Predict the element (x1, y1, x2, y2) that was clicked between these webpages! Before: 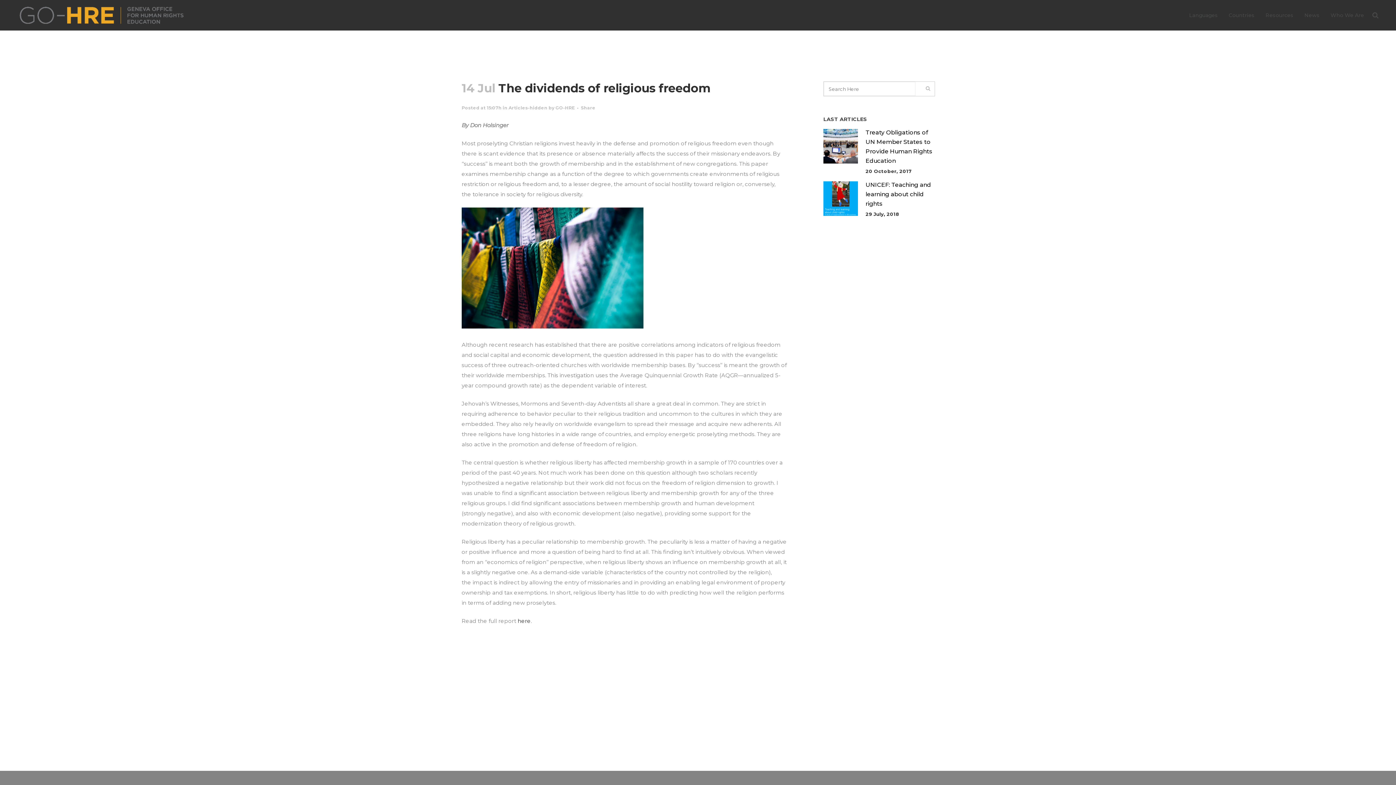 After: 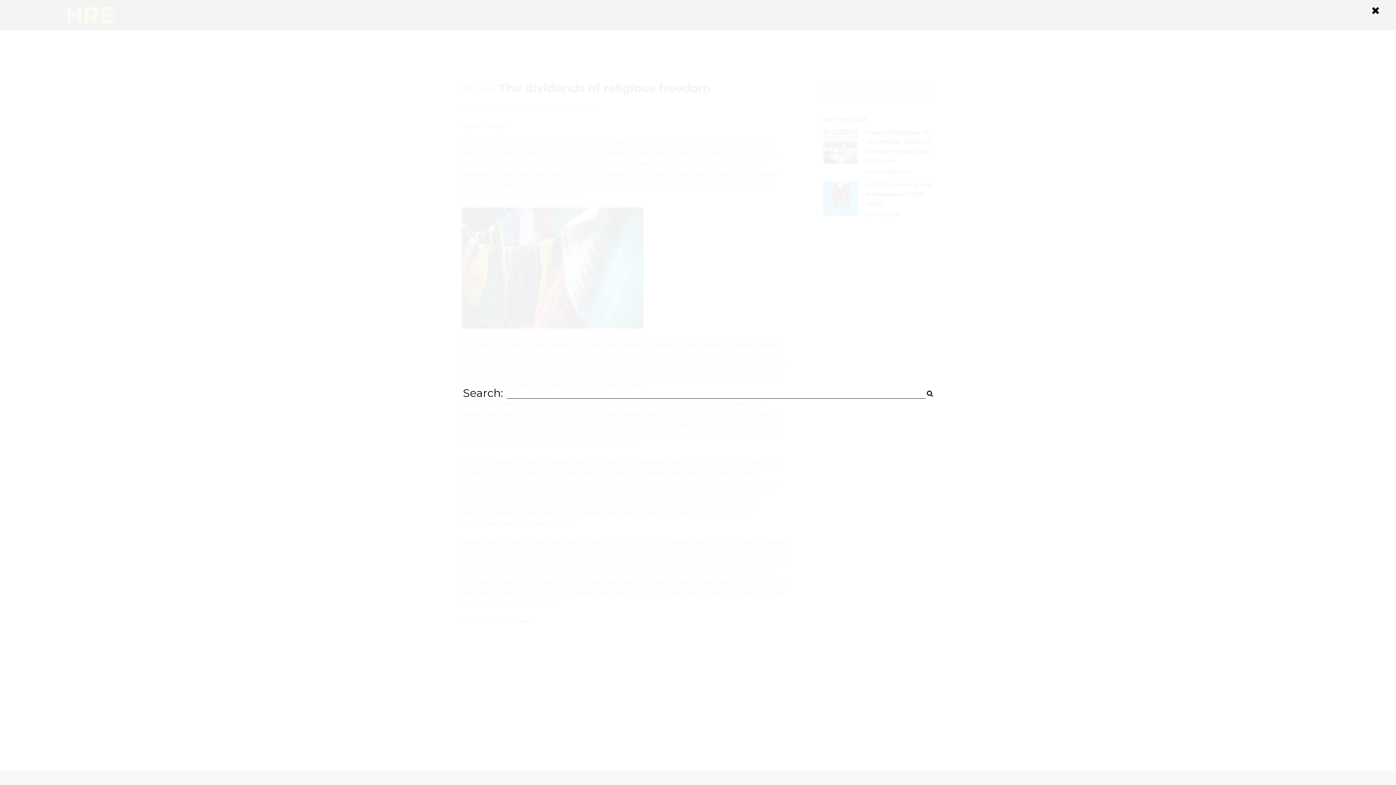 Action: bbox: (1369, 11, 1380, 18)